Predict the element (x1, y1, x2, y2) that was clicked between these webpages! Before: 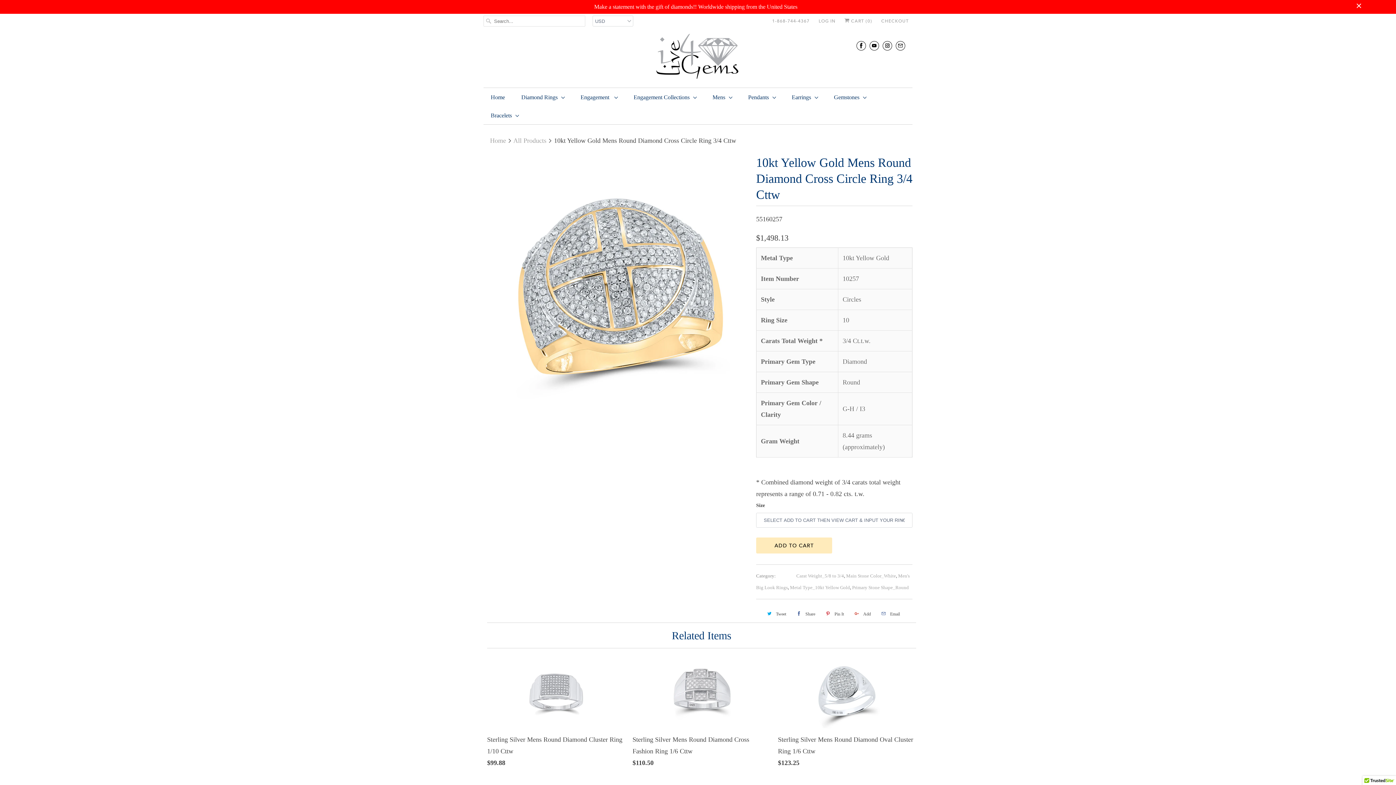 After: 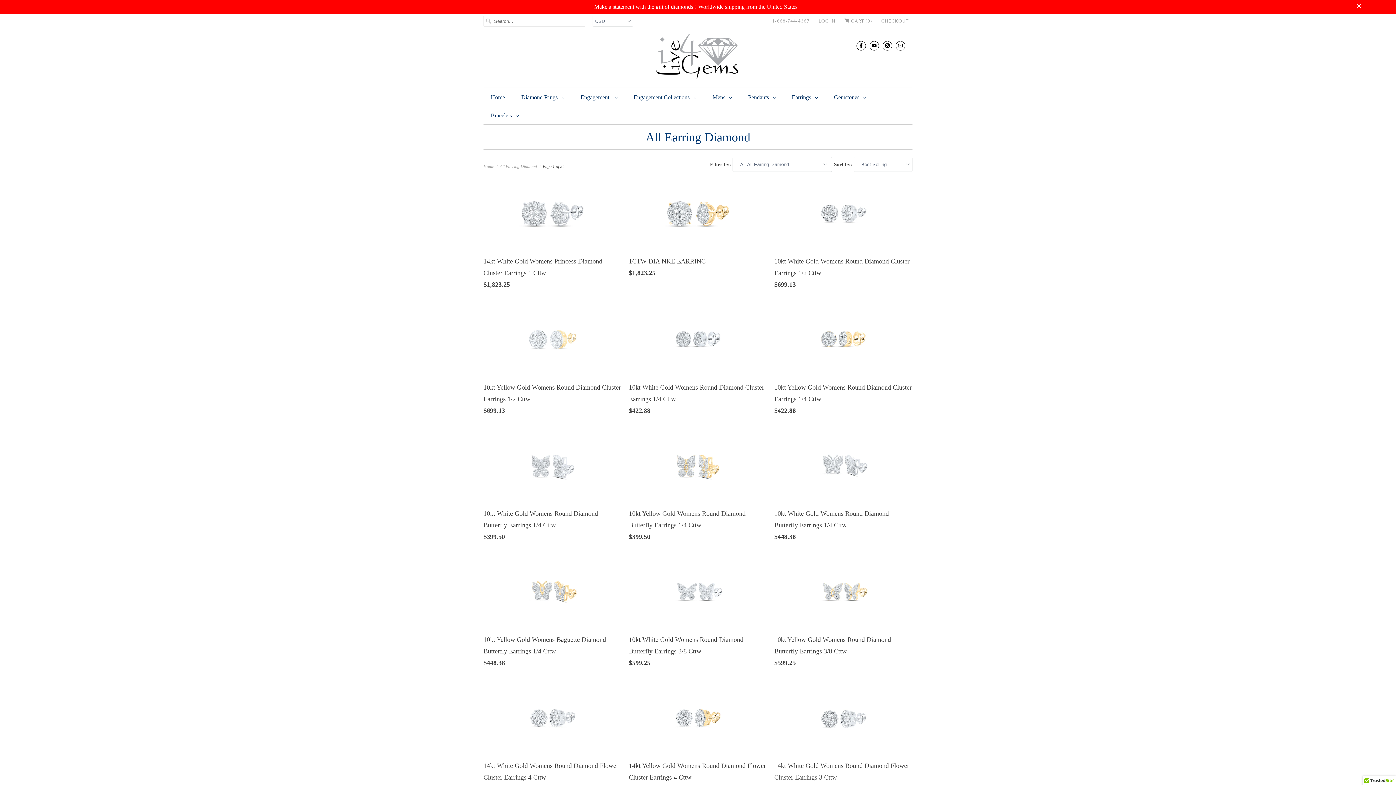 Action: label: Earrings bbox: (792, 91, 817, 103)